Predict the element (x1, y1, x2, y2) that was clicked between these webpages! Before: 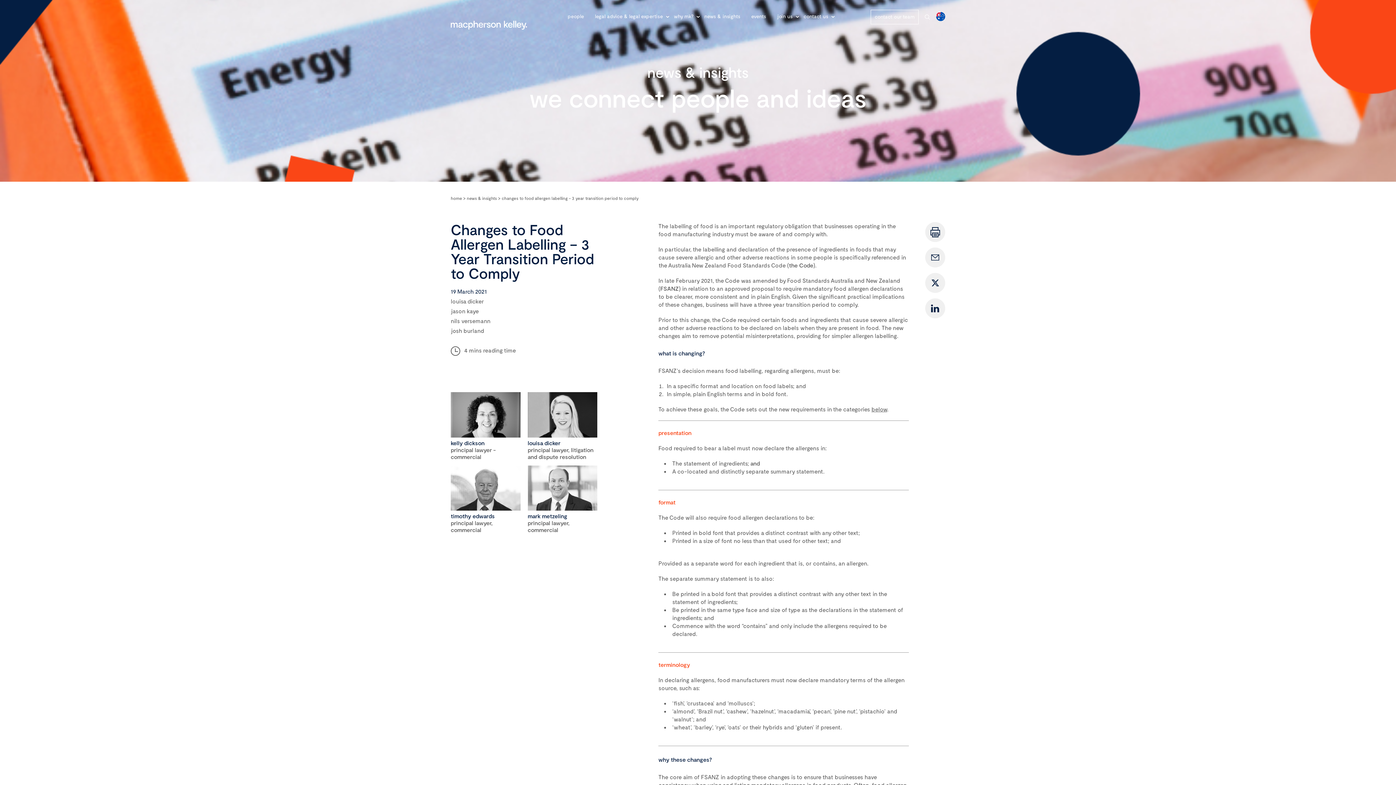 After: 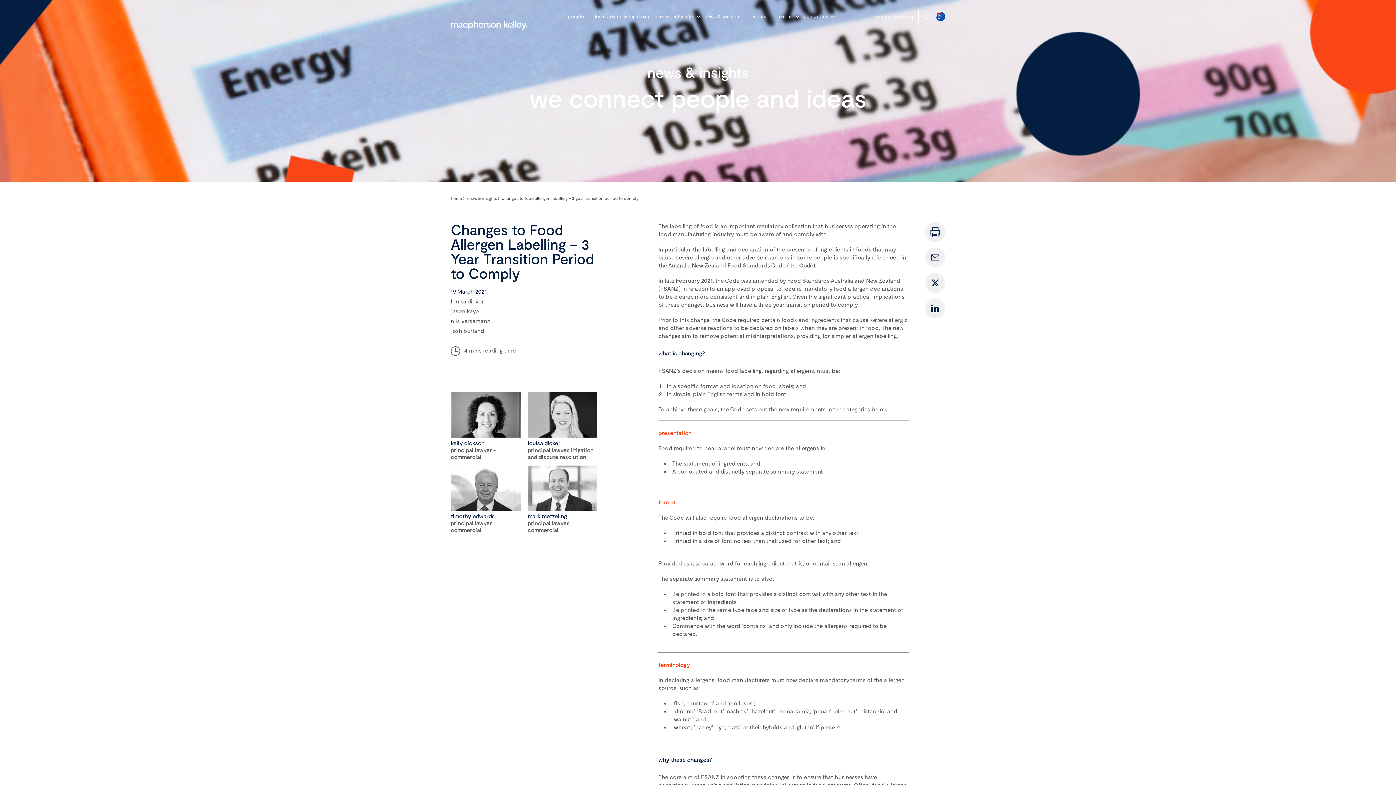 Action: bbox: (925, 253, 945, 260)